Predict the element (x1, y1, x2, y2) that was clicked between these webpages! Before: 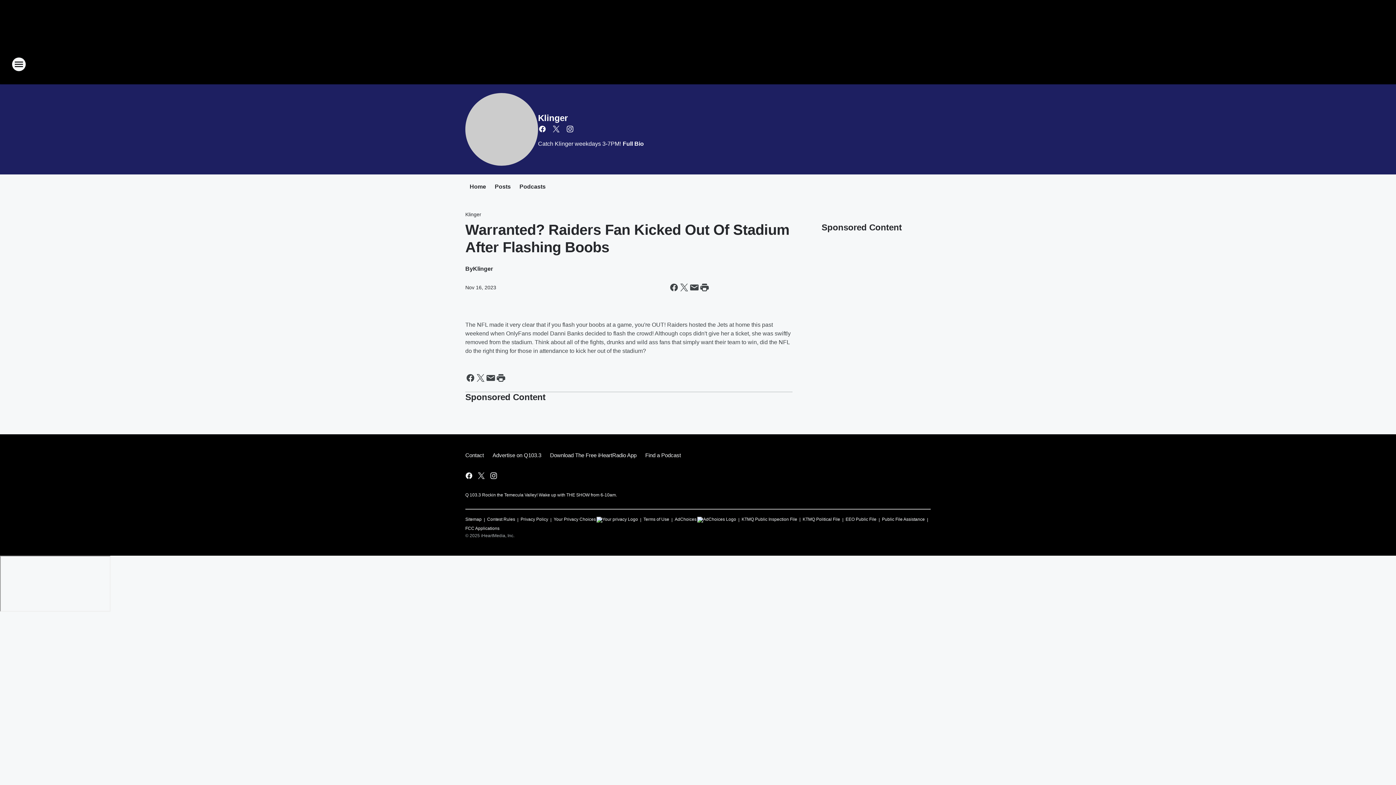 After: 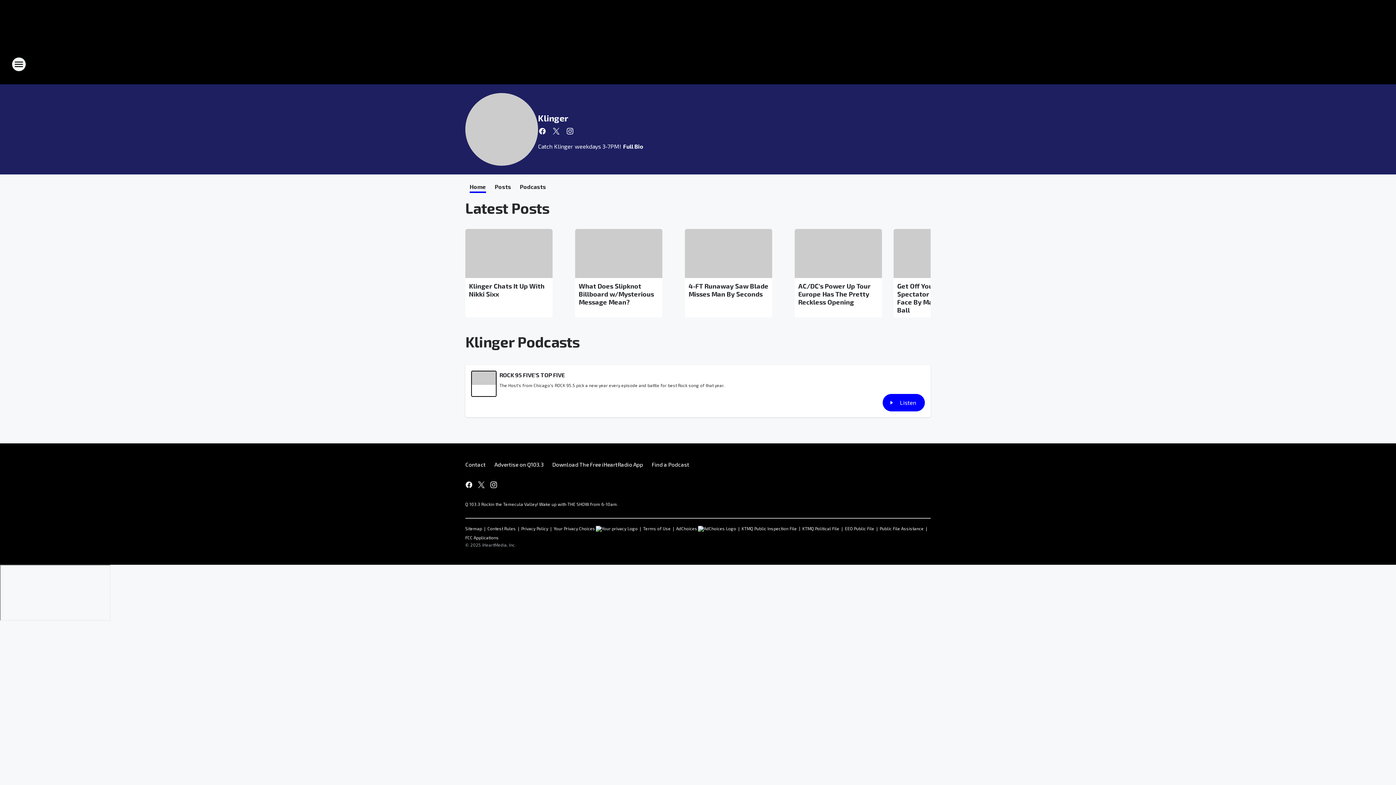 Action: bbox: (465, 93, 538, 165)